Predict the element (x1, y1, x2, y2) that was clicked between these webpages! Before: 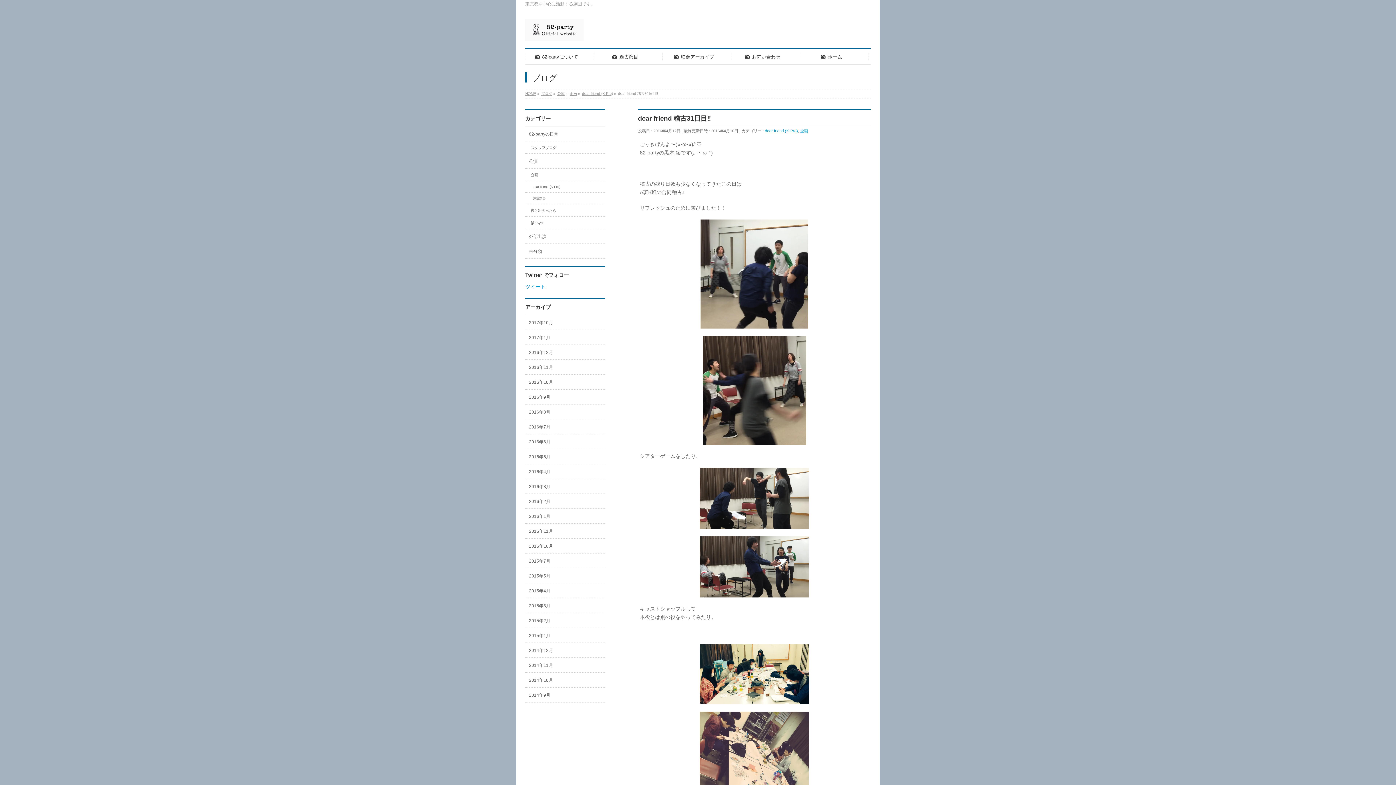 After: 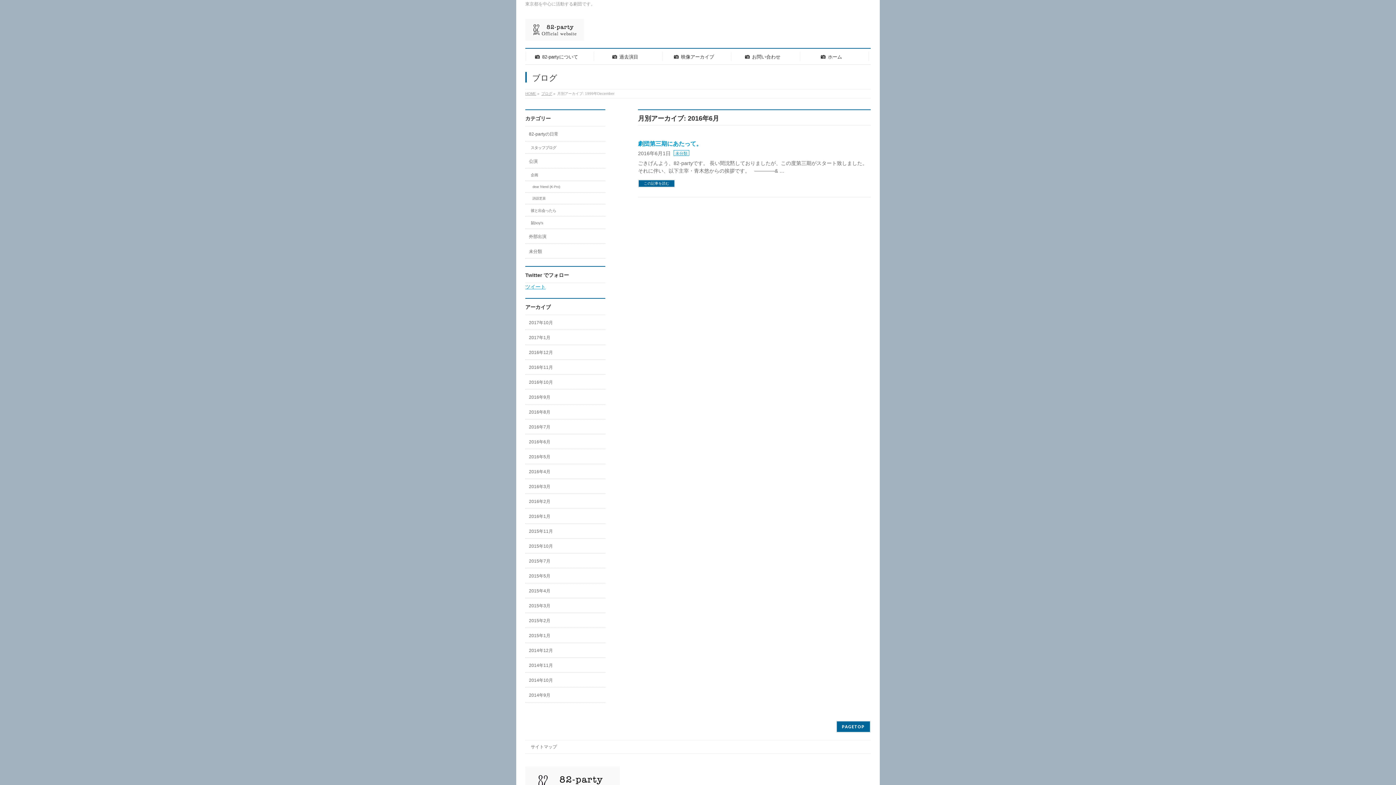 Action: bbox: (525, 434, 605, 449) label: 2016年6月